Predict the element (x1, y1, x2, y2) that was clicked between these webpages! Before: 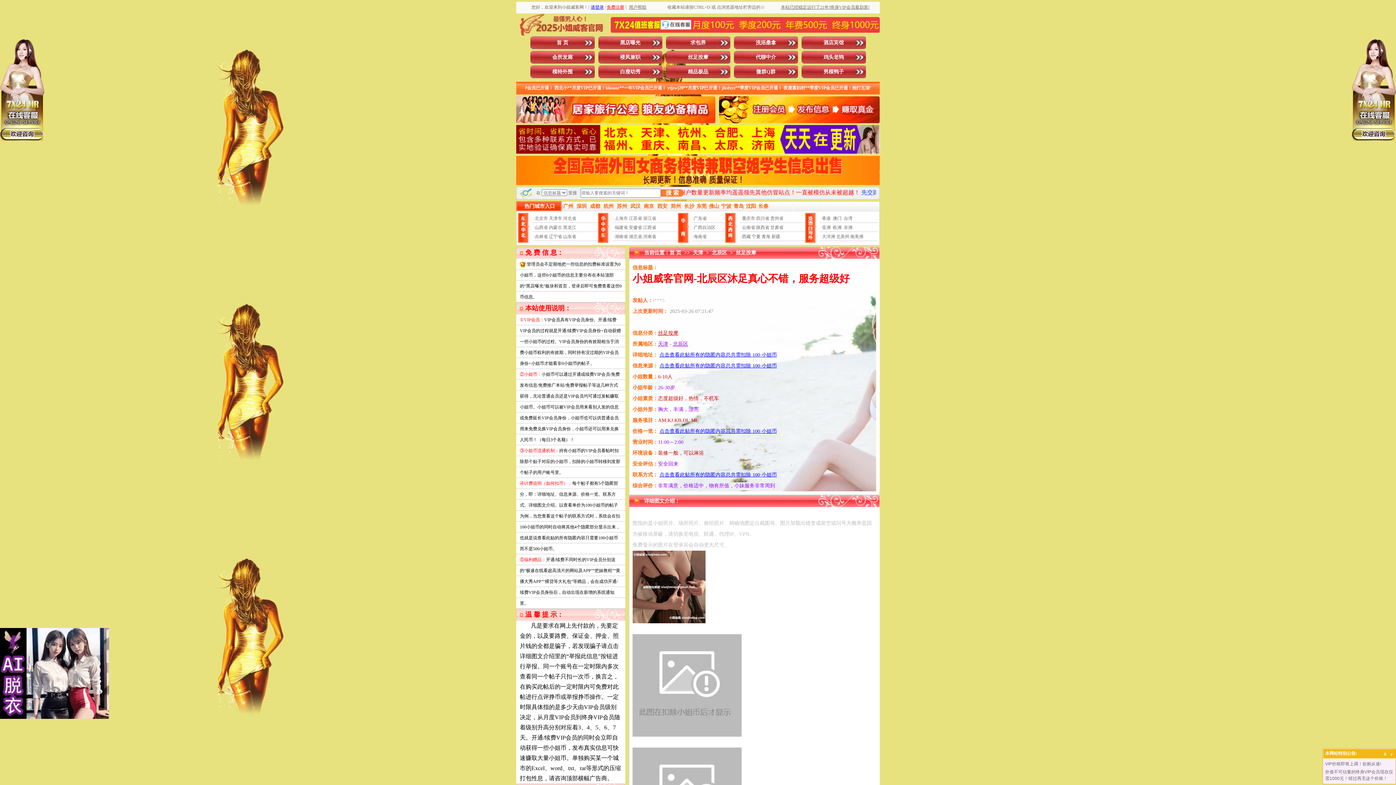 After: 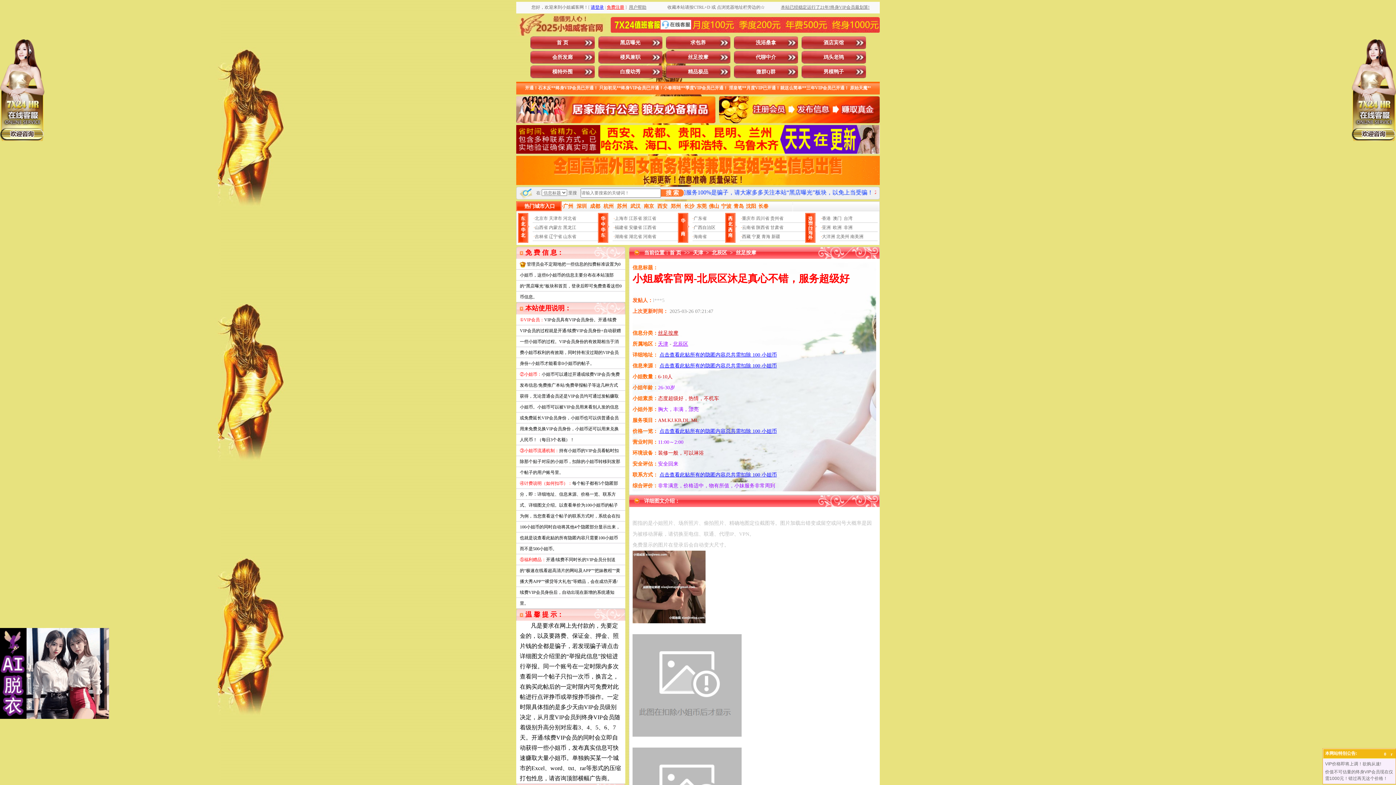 Action: bbox: (516, 136, 880, 141)